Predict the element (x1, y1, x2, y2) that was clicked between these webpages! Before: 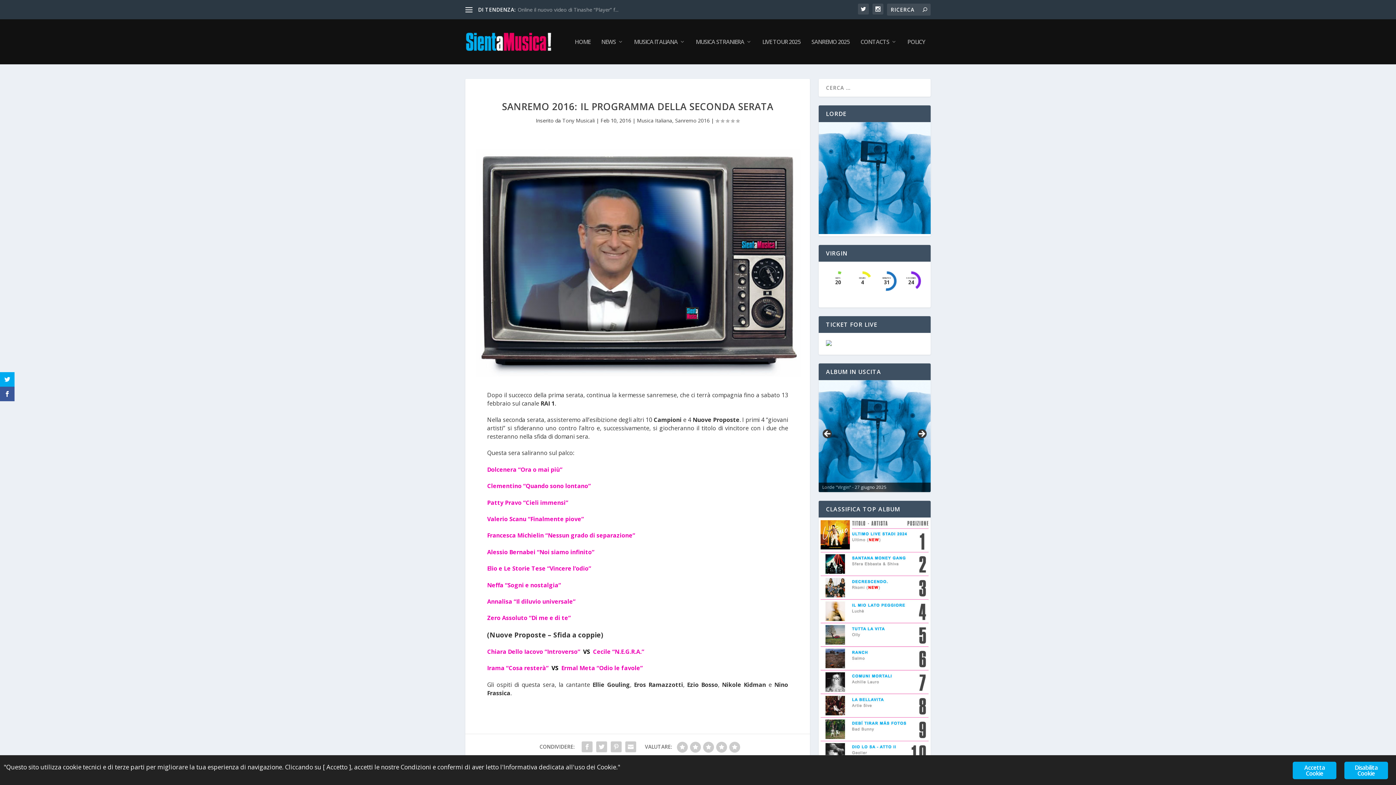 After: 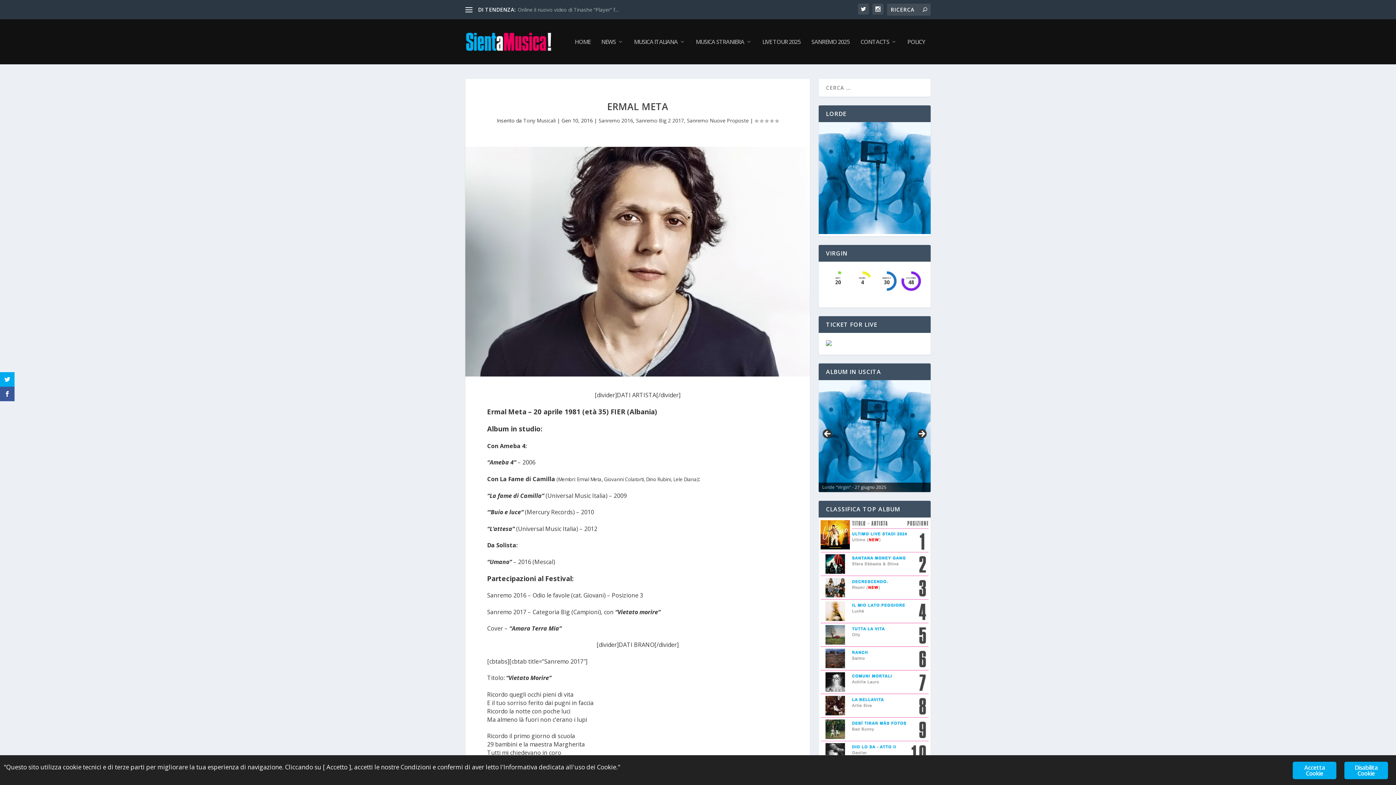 Action: label: Ermal Meta “Odio le favole” bbox: (561, 664, 642, 672)